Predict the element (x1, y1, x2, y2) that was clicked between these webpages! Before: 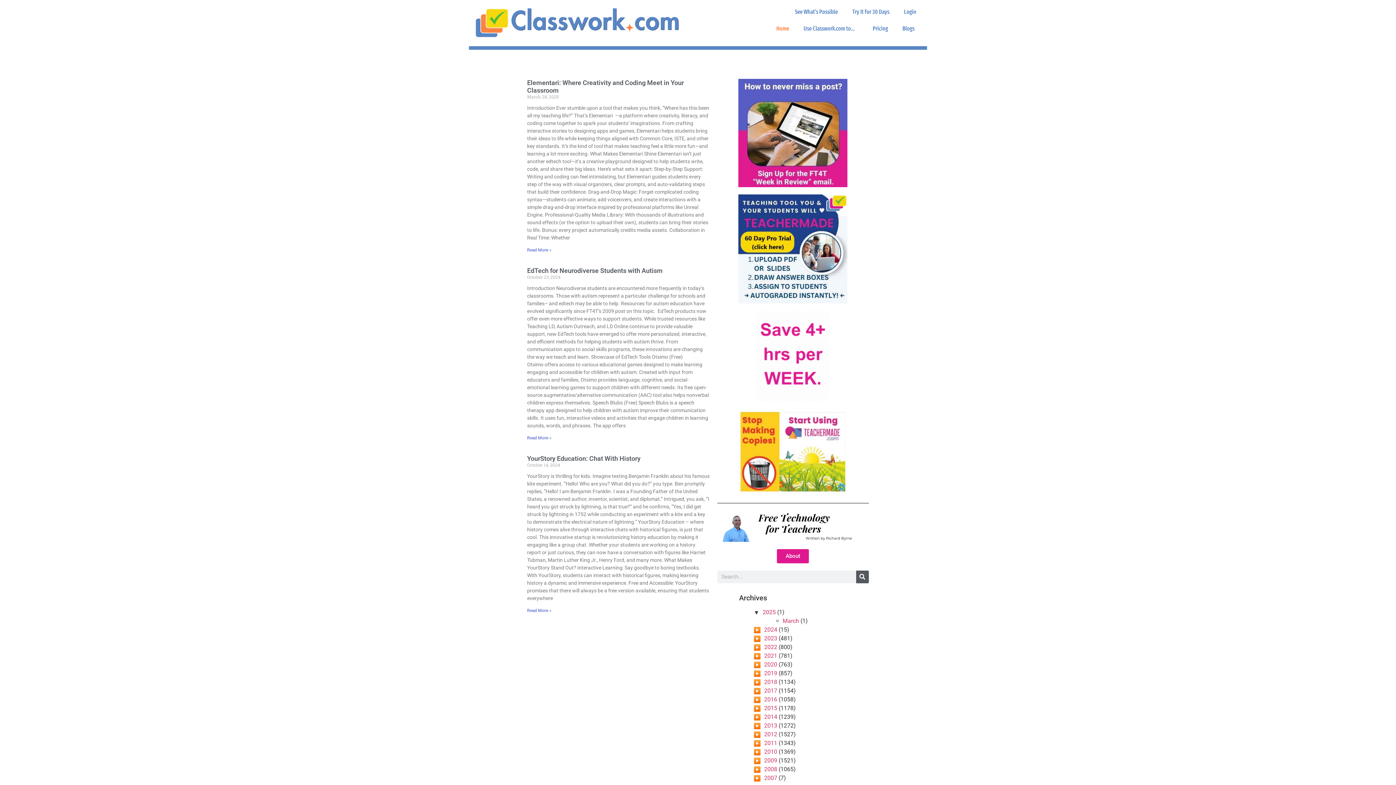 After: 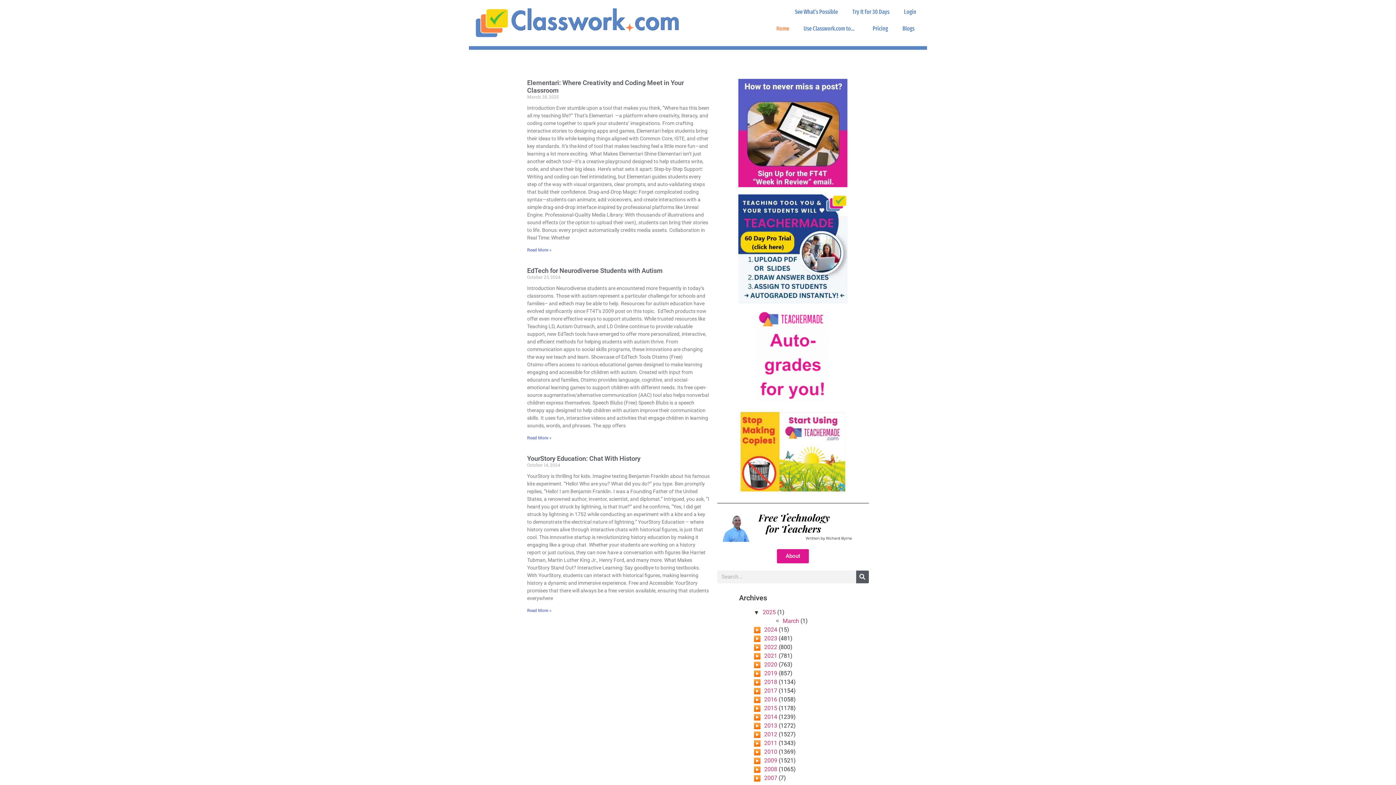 Action: bbox: (738, 194, 847, 303)